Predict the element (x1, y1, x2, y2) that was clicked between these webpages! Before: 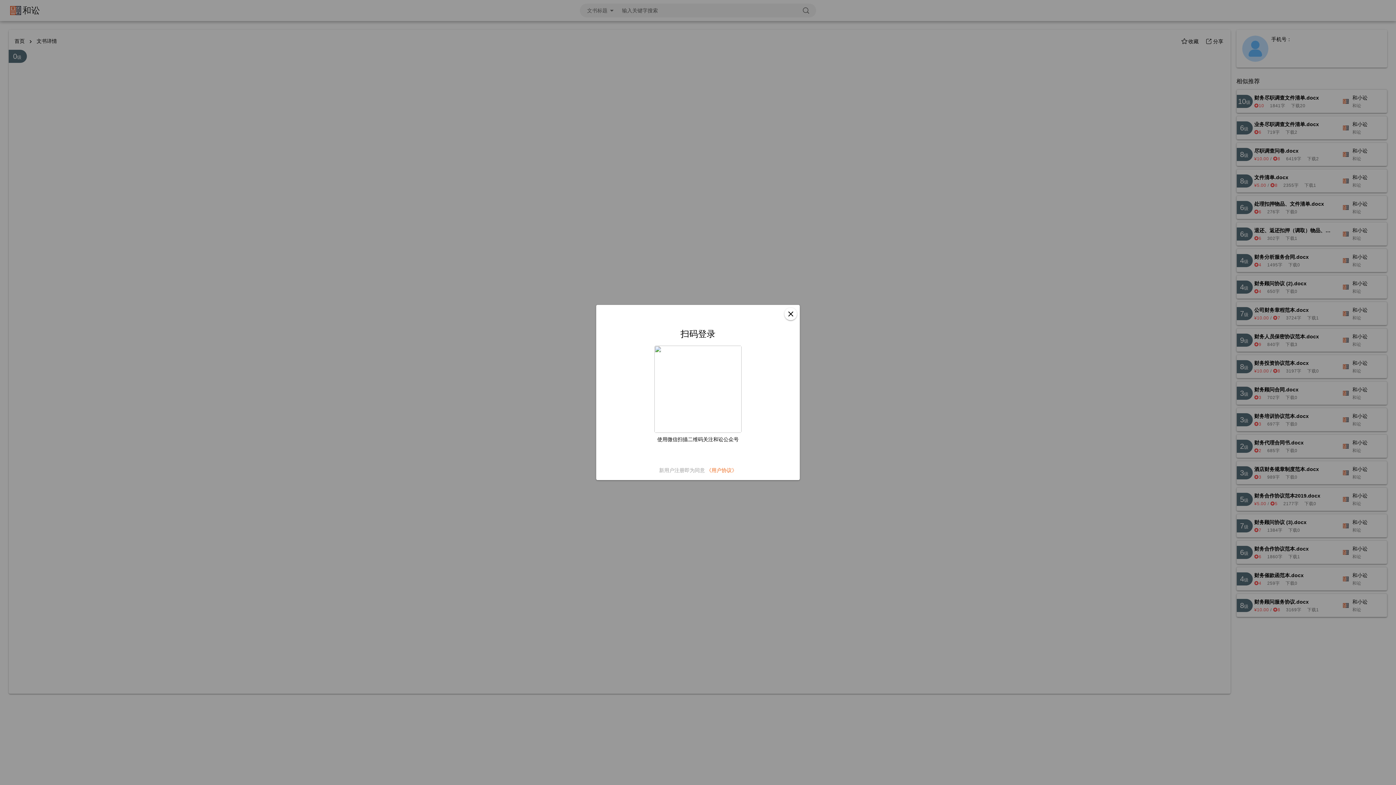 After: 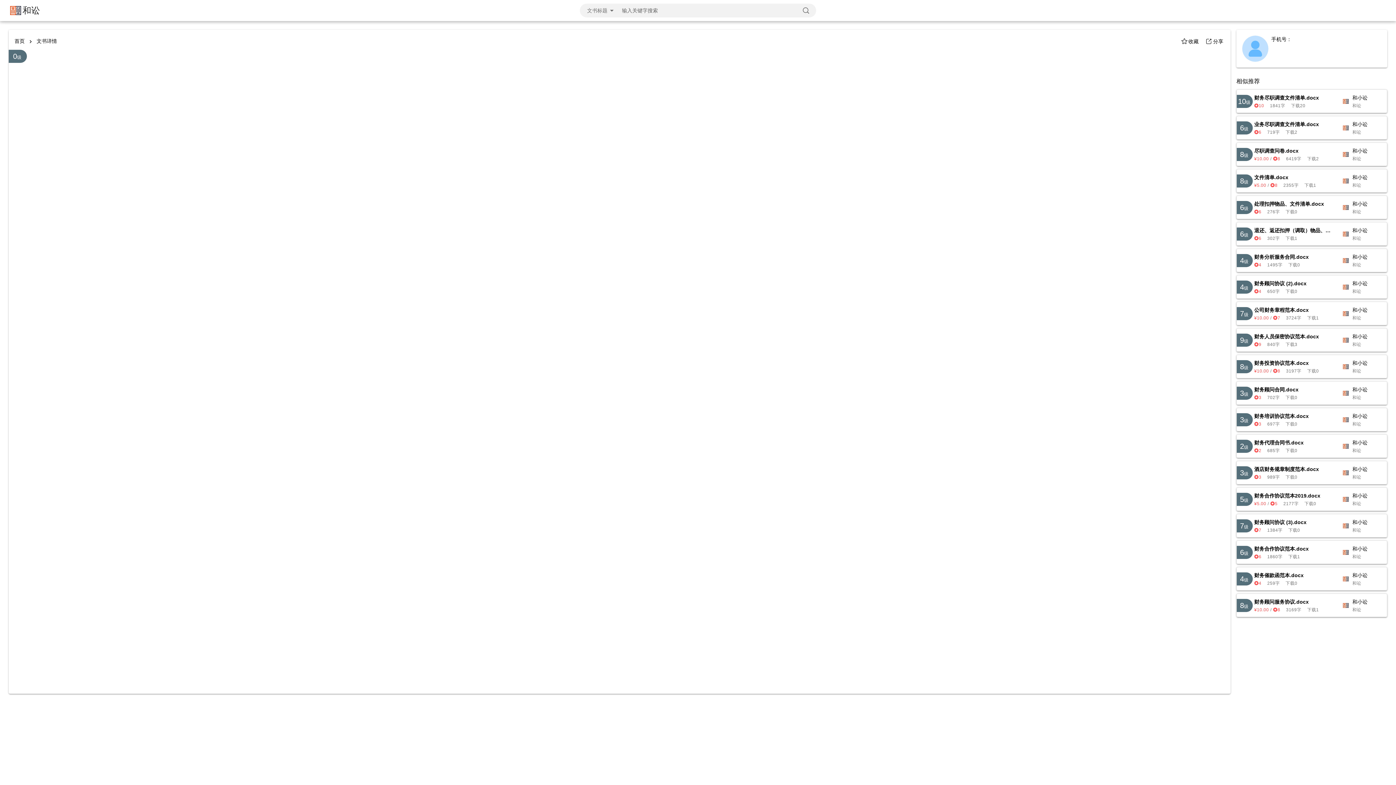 Action: label: close bbox: (784, 308, 797, 320)